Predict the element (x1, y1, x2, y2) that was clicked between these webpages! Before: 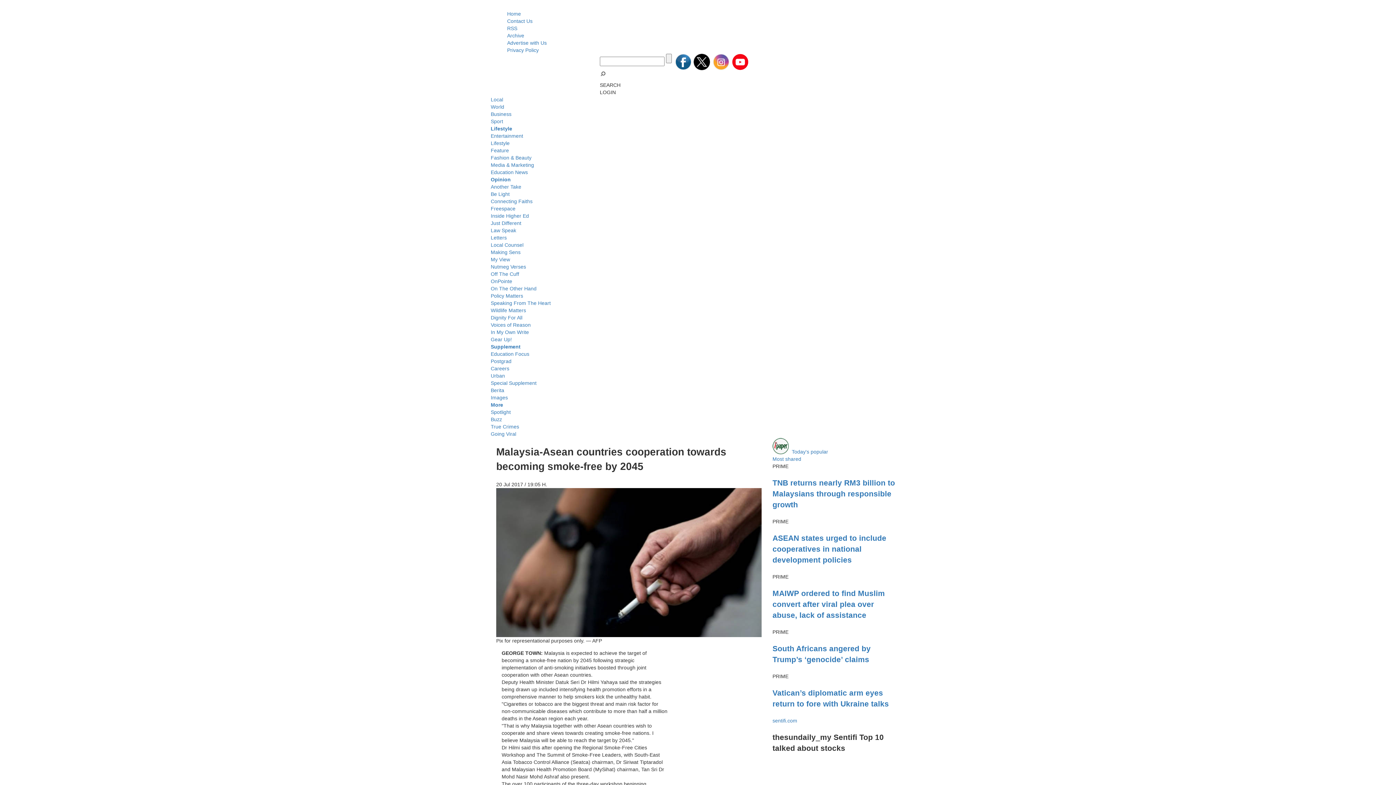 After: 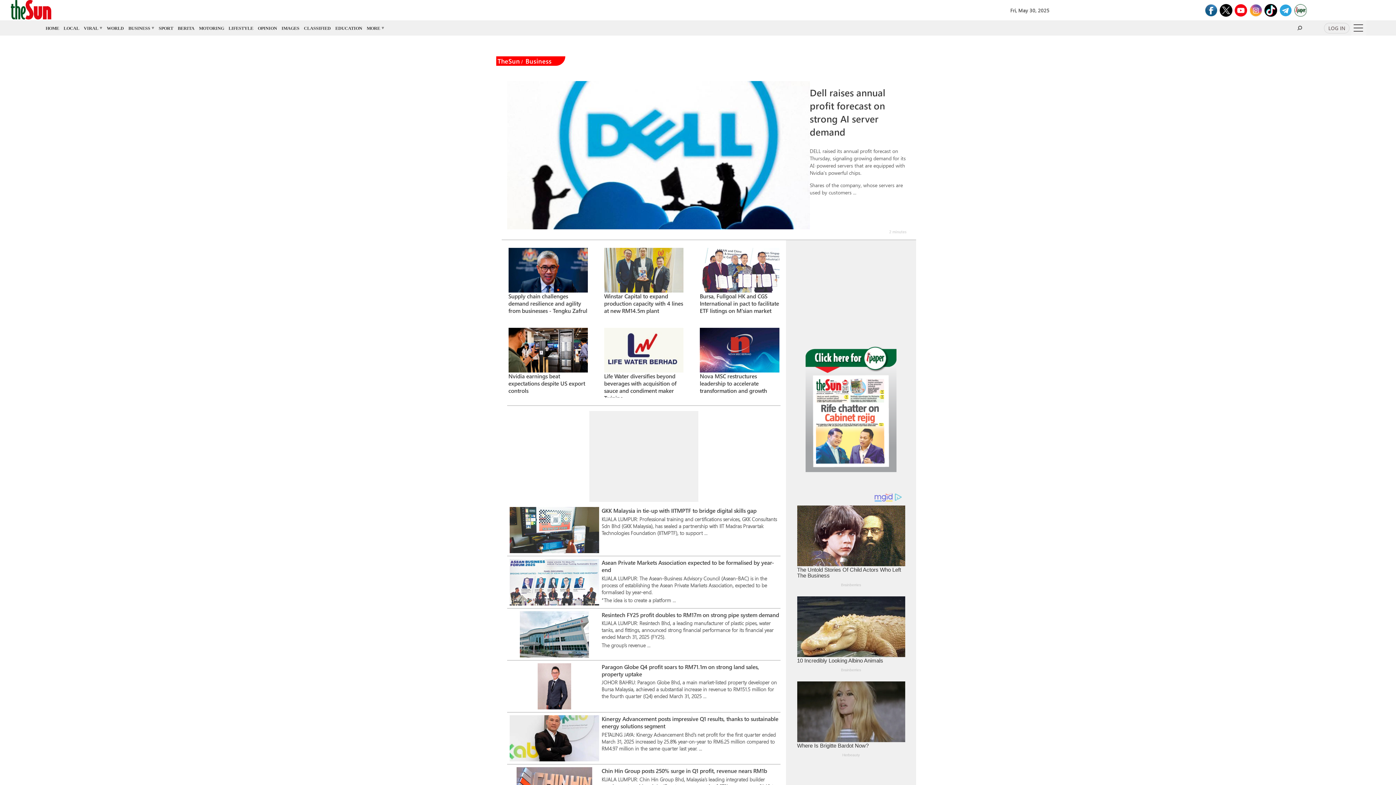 Action: label: Business bbox: (490, 111, 511, 117)